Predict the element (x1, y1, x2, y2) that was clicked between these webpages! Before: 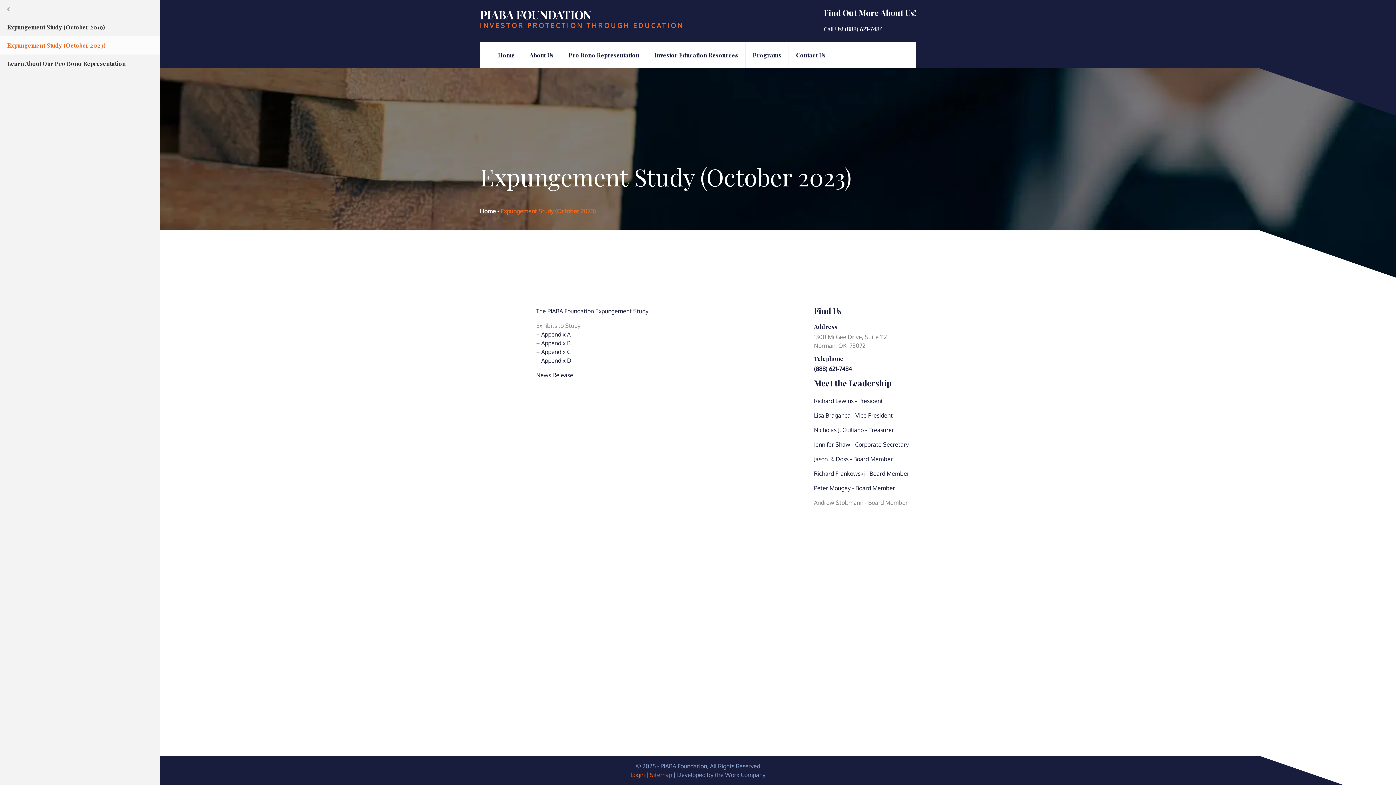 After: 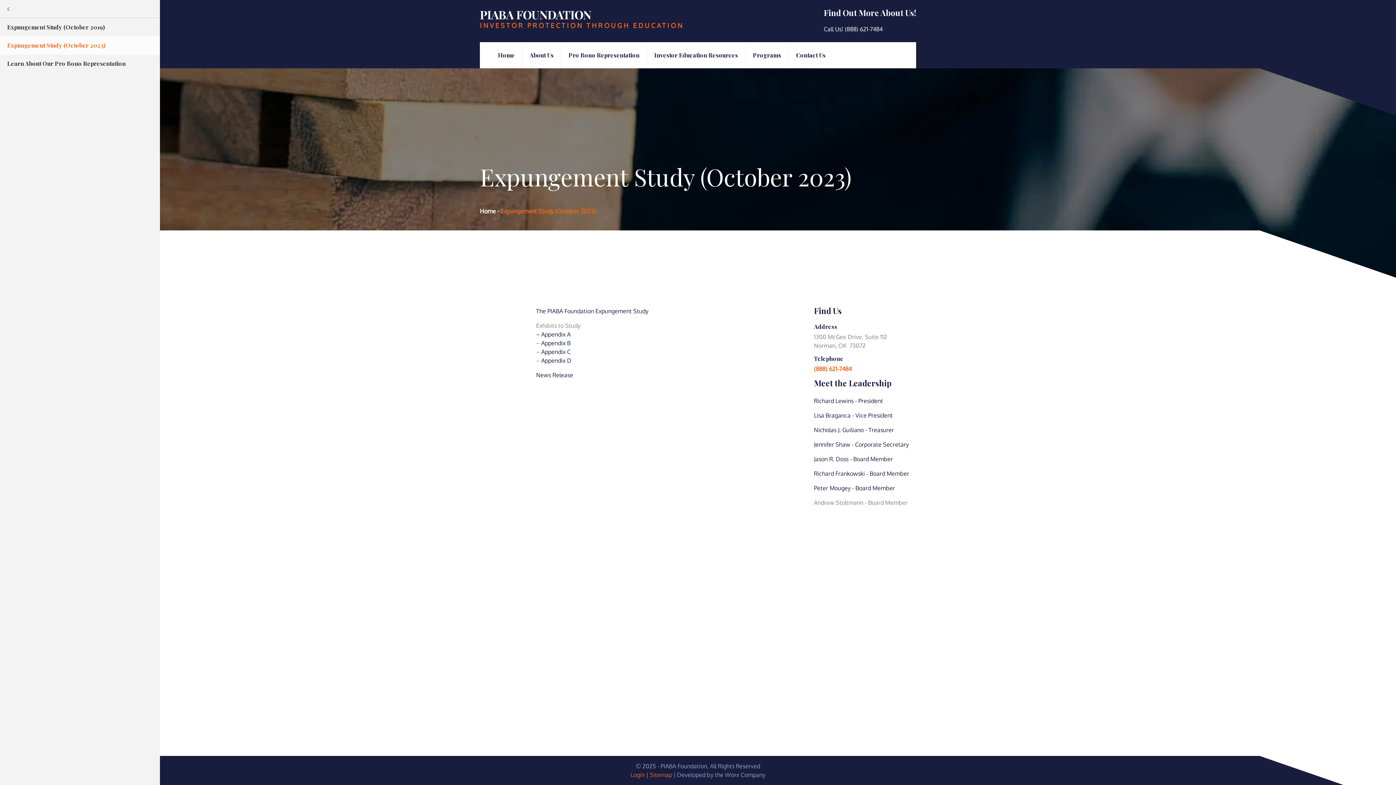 Action: label: (888) 621-7484 bbox: (814, 365, 852, 372)